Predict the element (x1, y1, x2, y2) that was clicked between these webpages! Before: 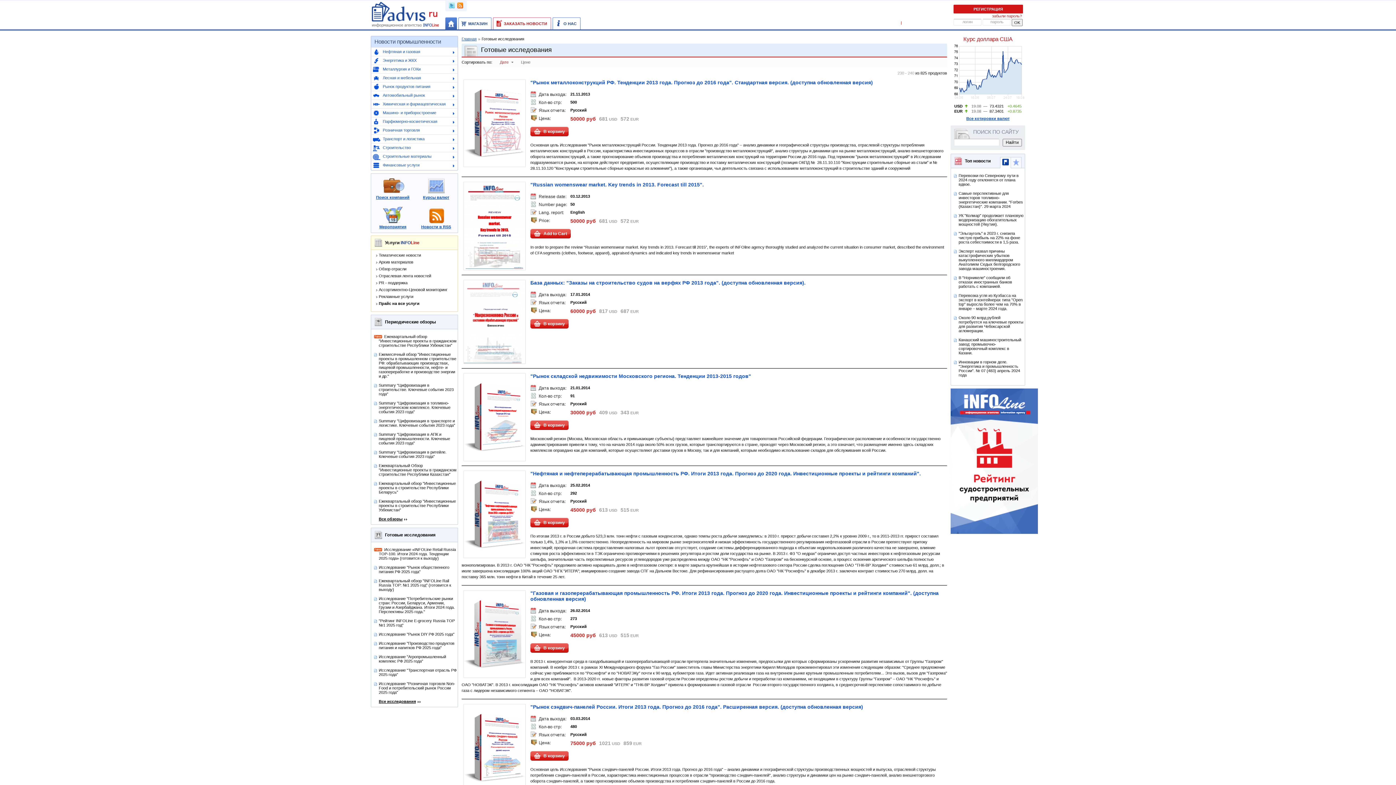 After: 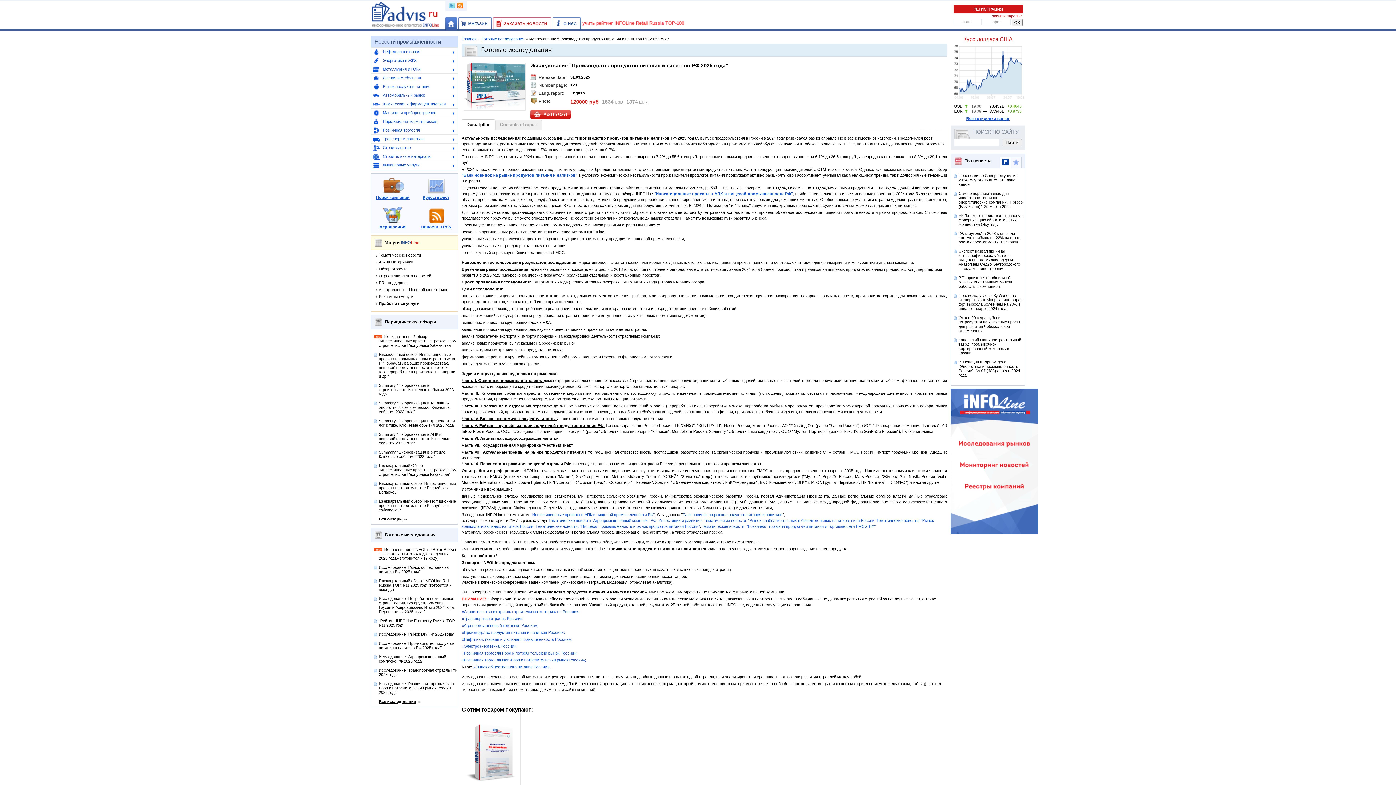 Action: bbox: (378, 641, 454, 650) label: Исследование "Производство продуктов питания и напитков РФ 2025 года"